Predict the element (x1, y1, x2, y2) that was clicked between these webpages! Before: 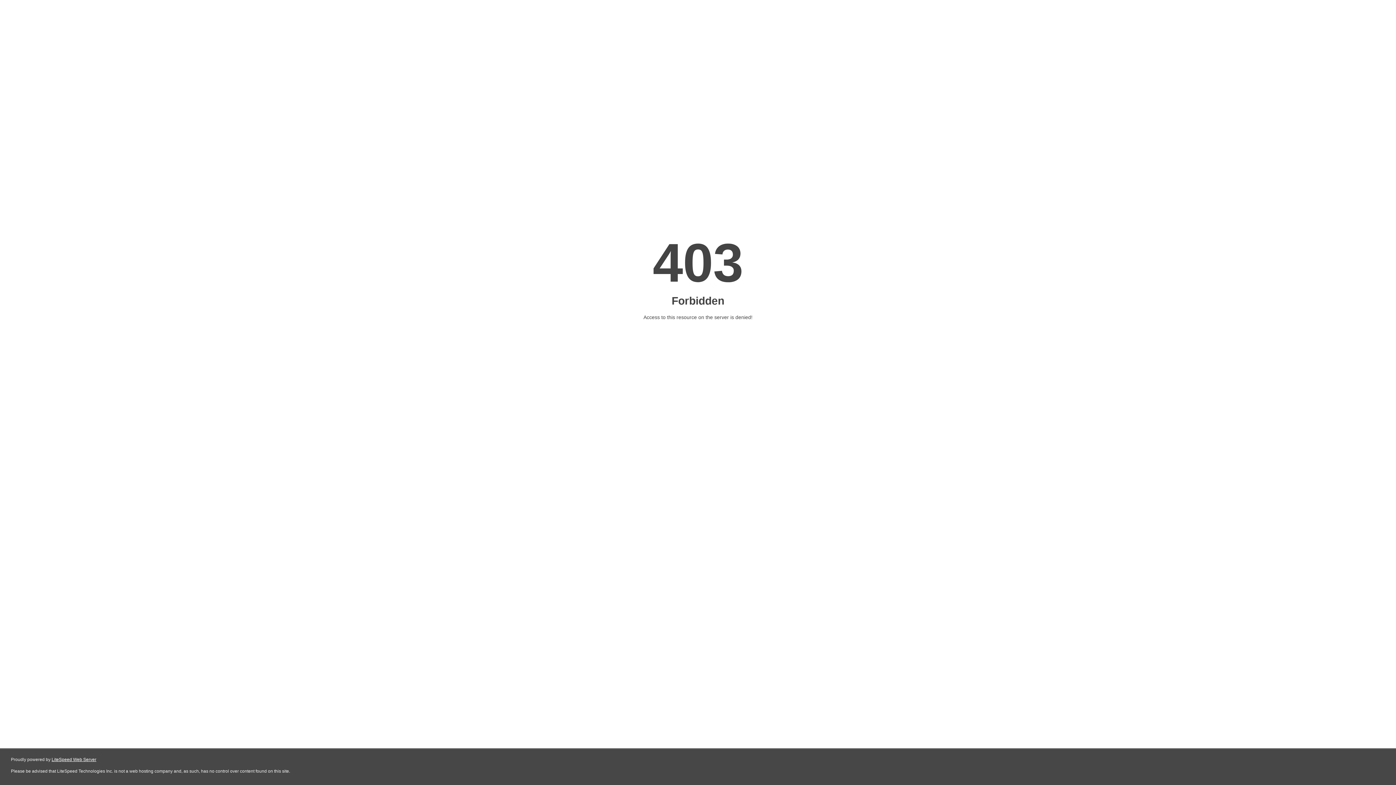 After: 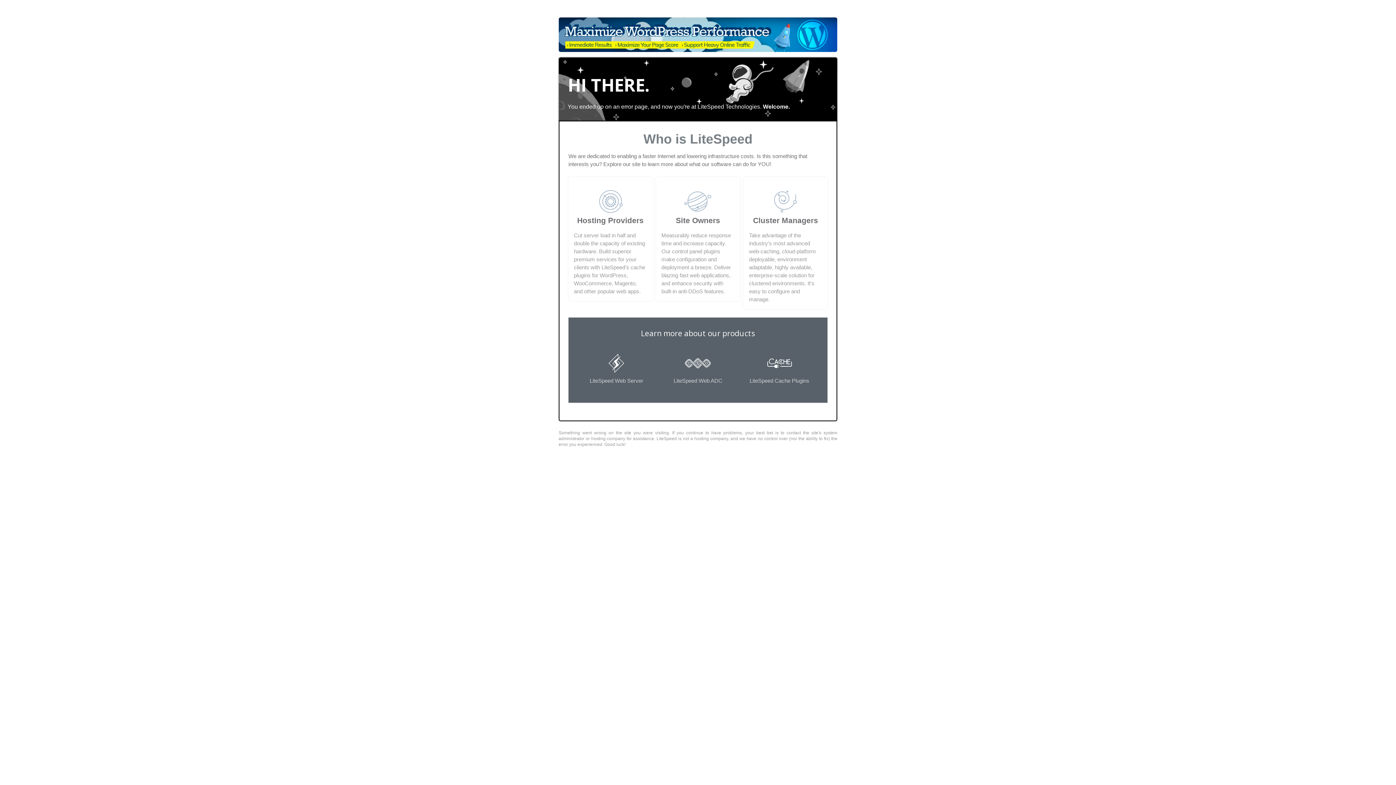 Action: bbox: (51, 757, 96, 762) label: LiteSpeed Web Server